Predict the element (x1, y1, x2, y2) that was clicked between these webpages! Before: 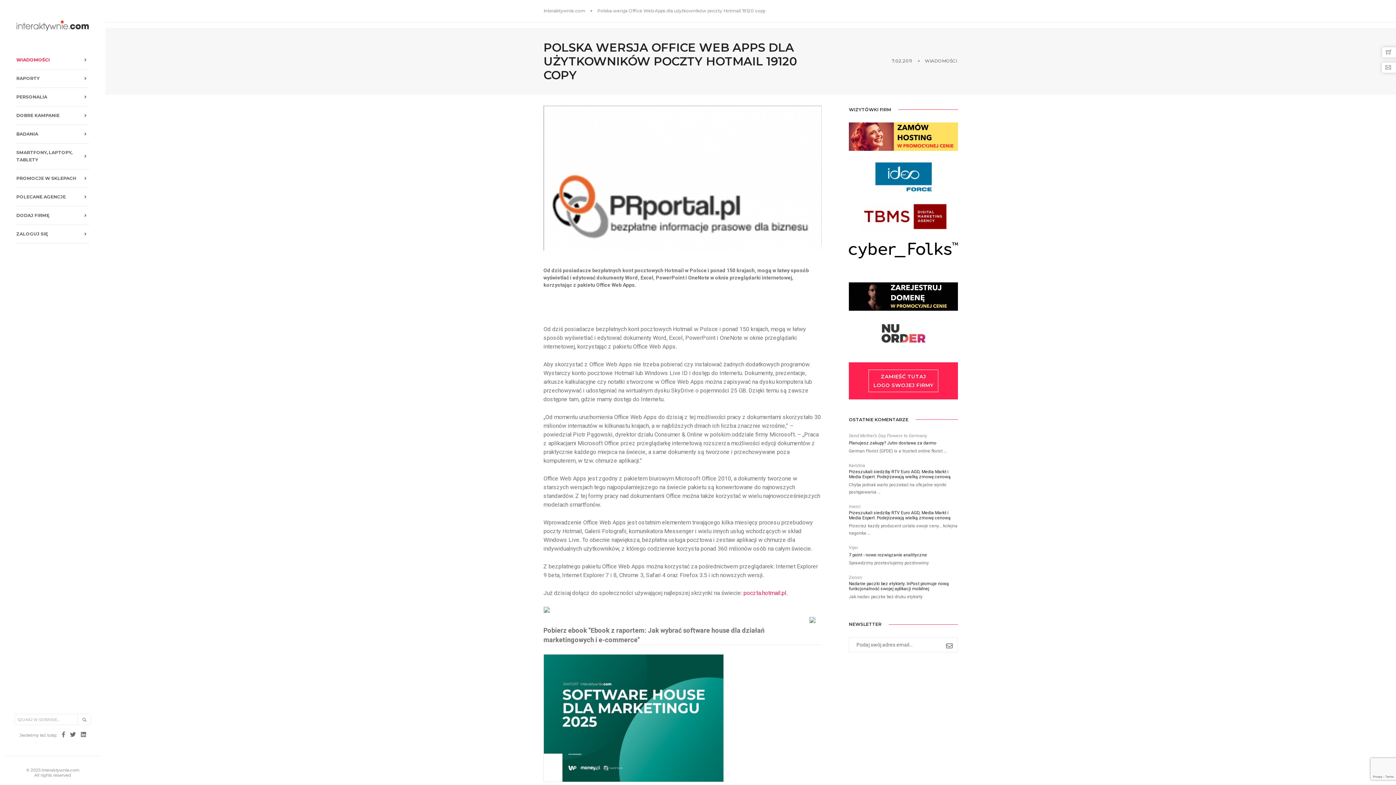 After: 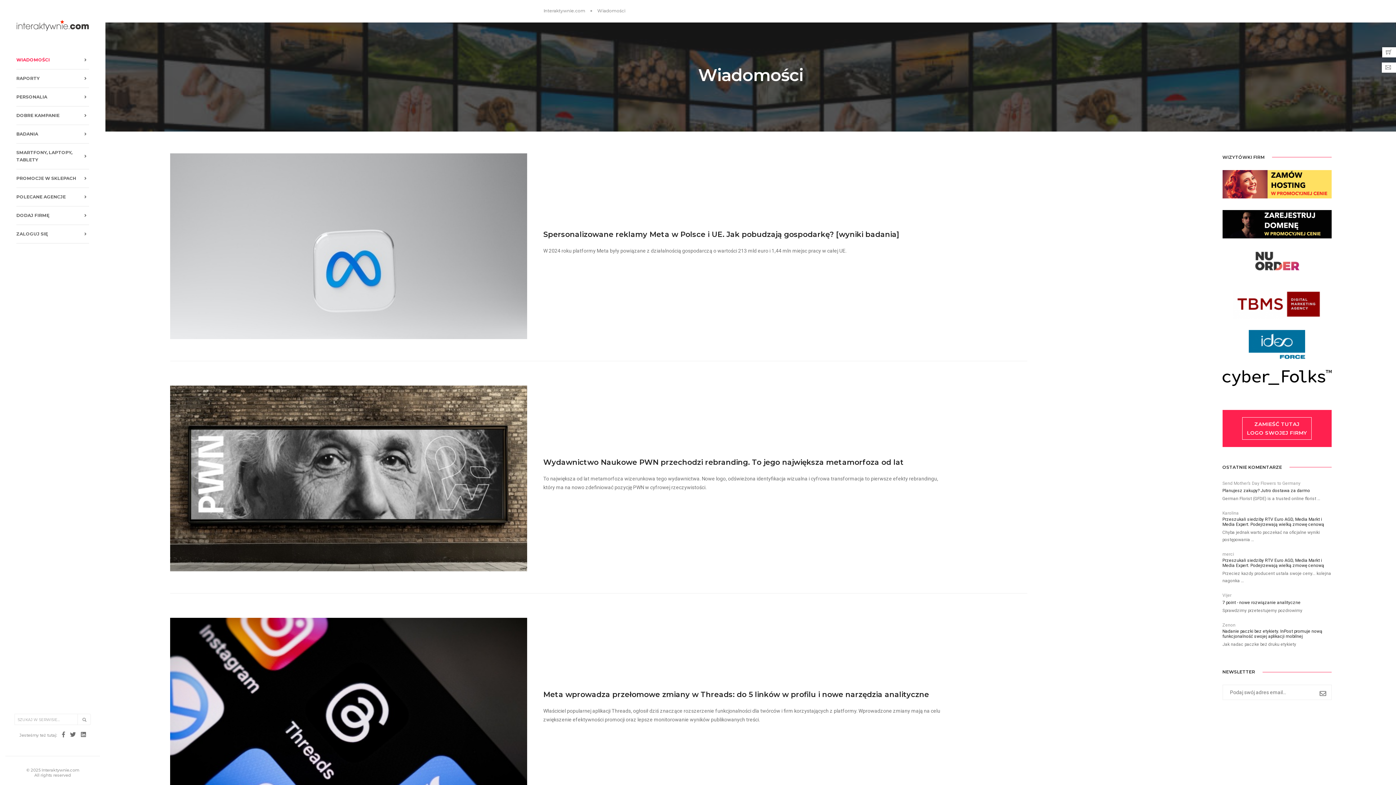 Action: bbox: (925, 58, 957, 63) label: WIADOMOŚCI